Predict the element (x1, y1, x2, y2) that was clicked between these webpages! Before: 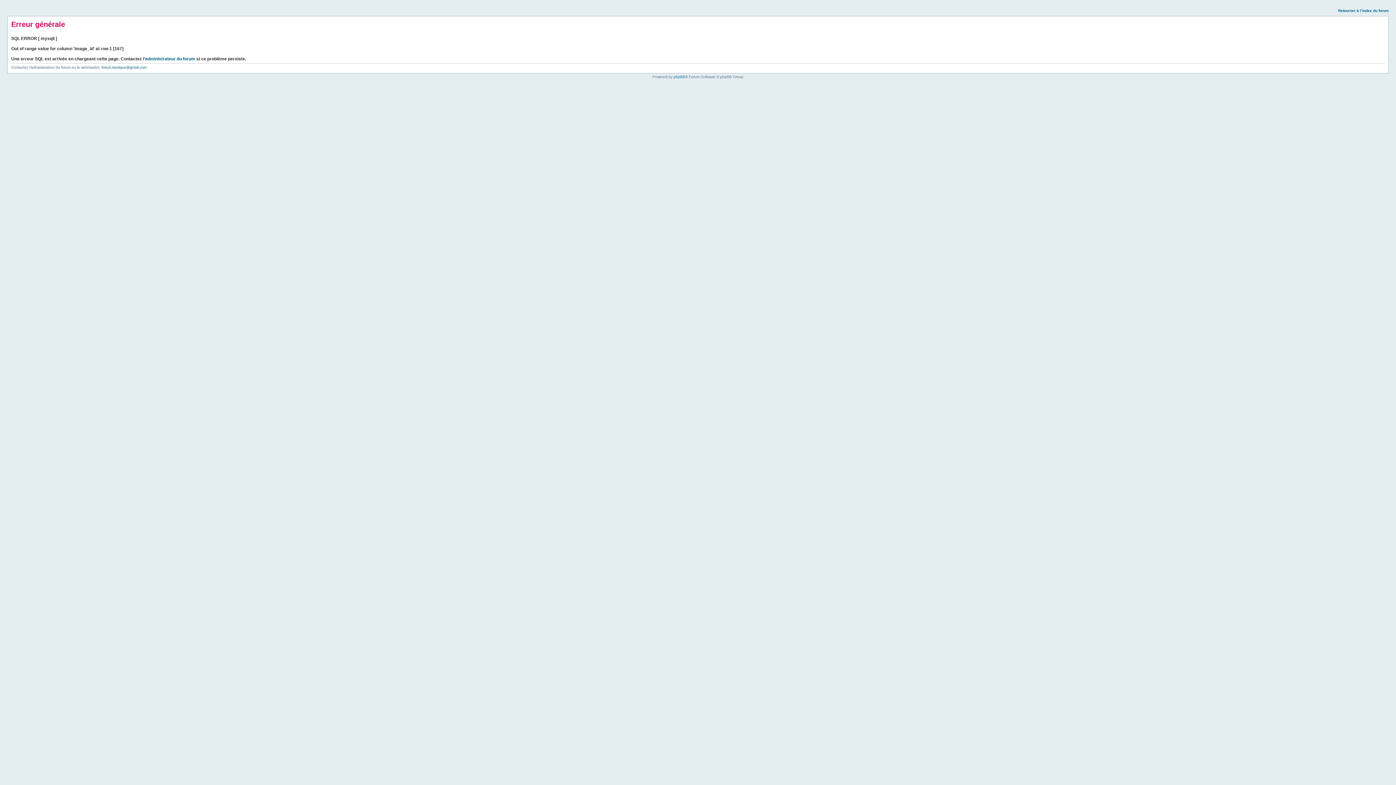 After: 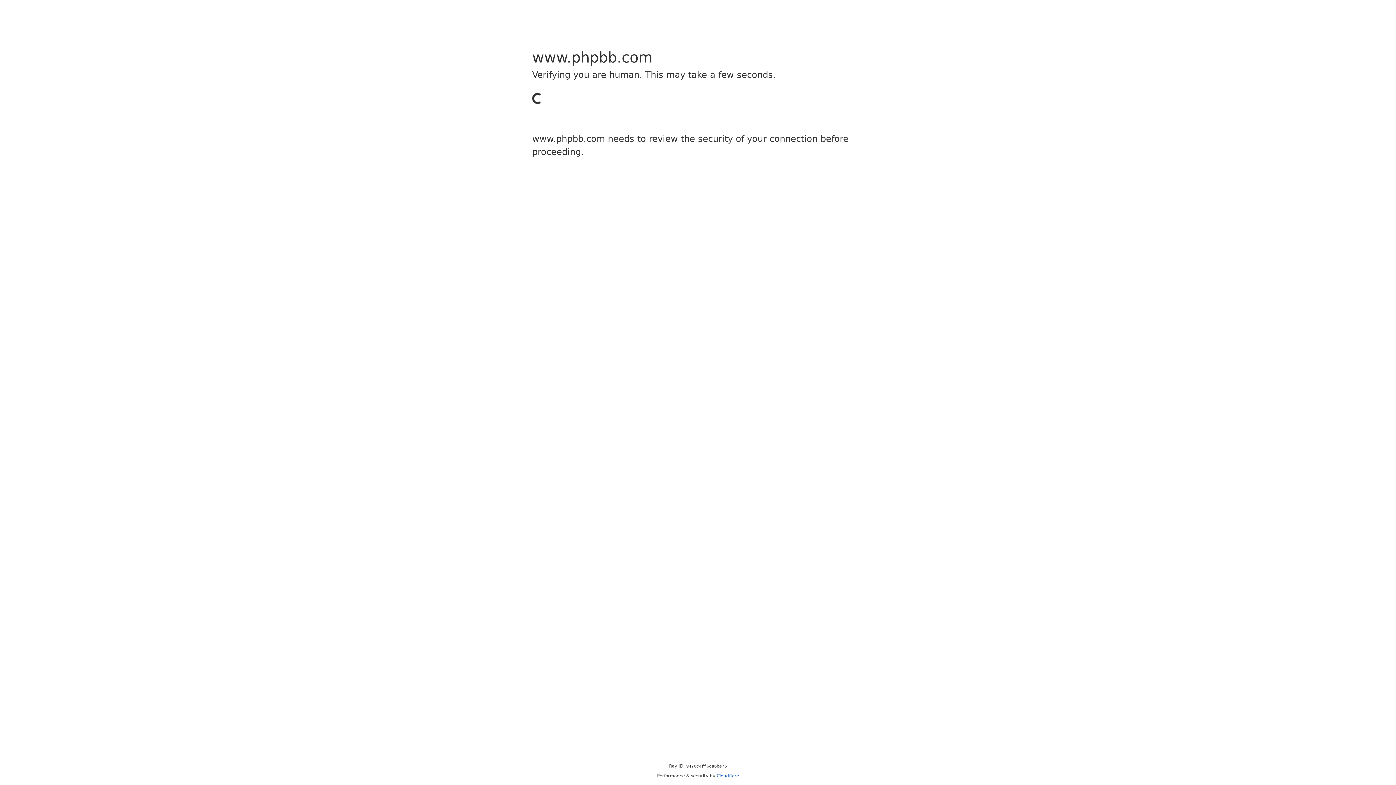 Action: label: phpBB bbox: (673, 74, 685, 78)